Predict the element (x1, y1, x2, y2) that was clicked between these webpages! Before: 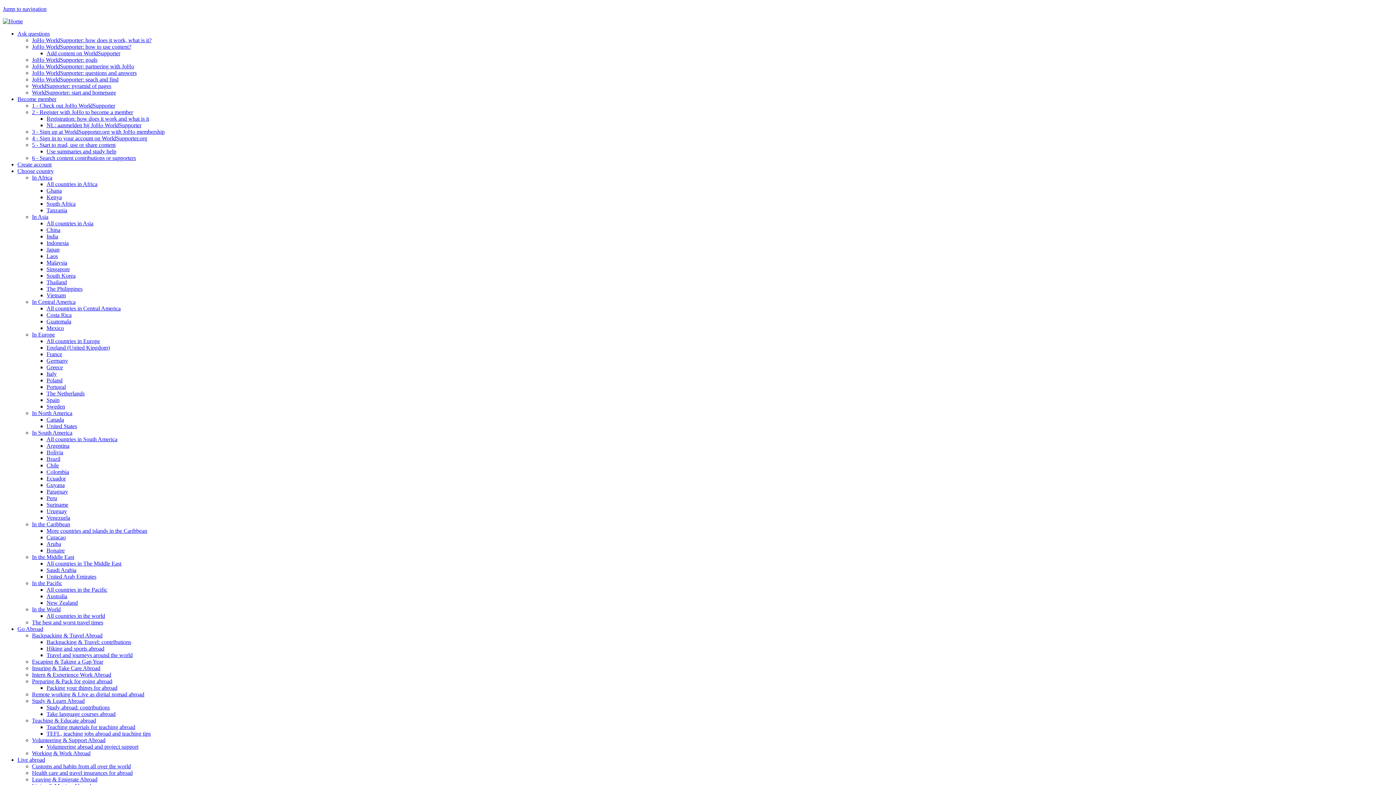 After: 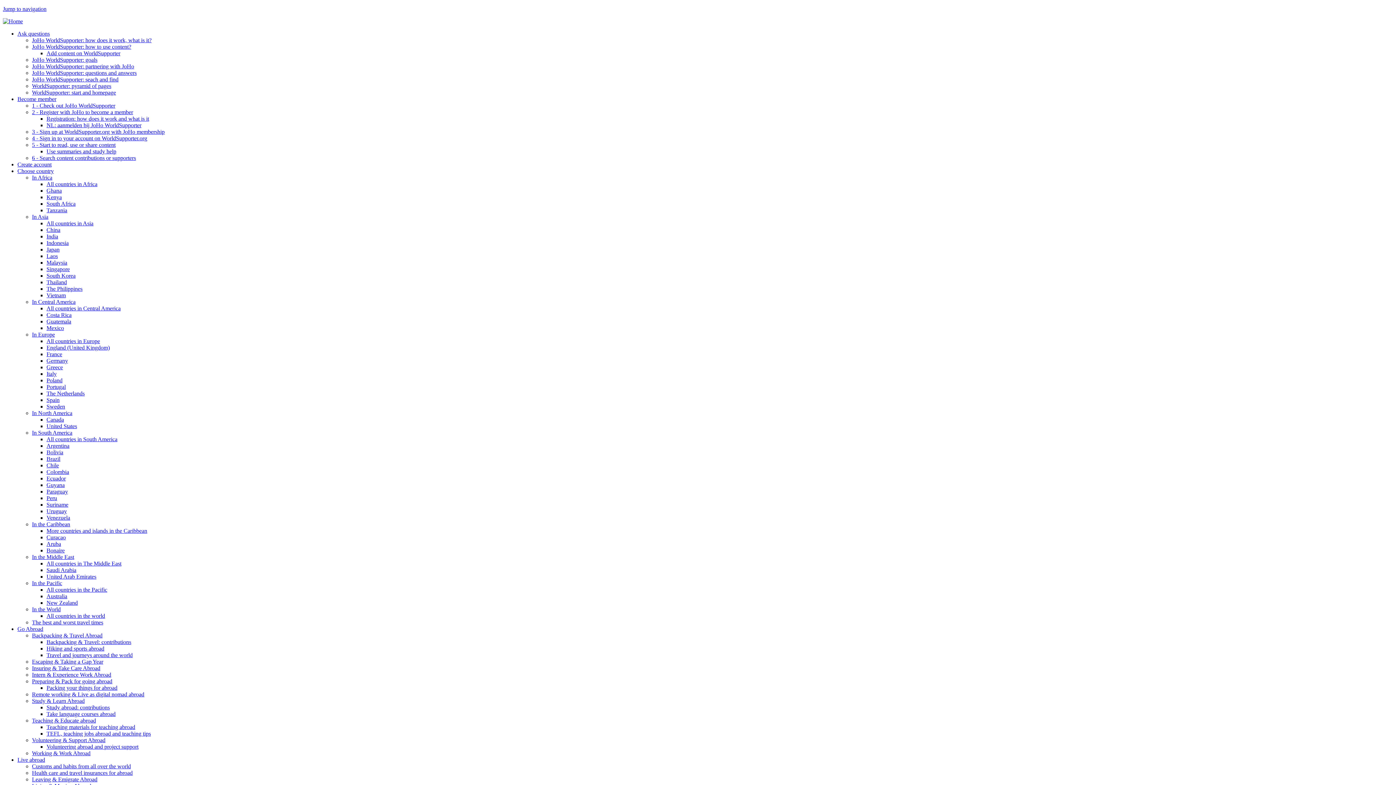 Action: bbox: (32, 770, 132, 776) label: Health care and travel insurances for abroad